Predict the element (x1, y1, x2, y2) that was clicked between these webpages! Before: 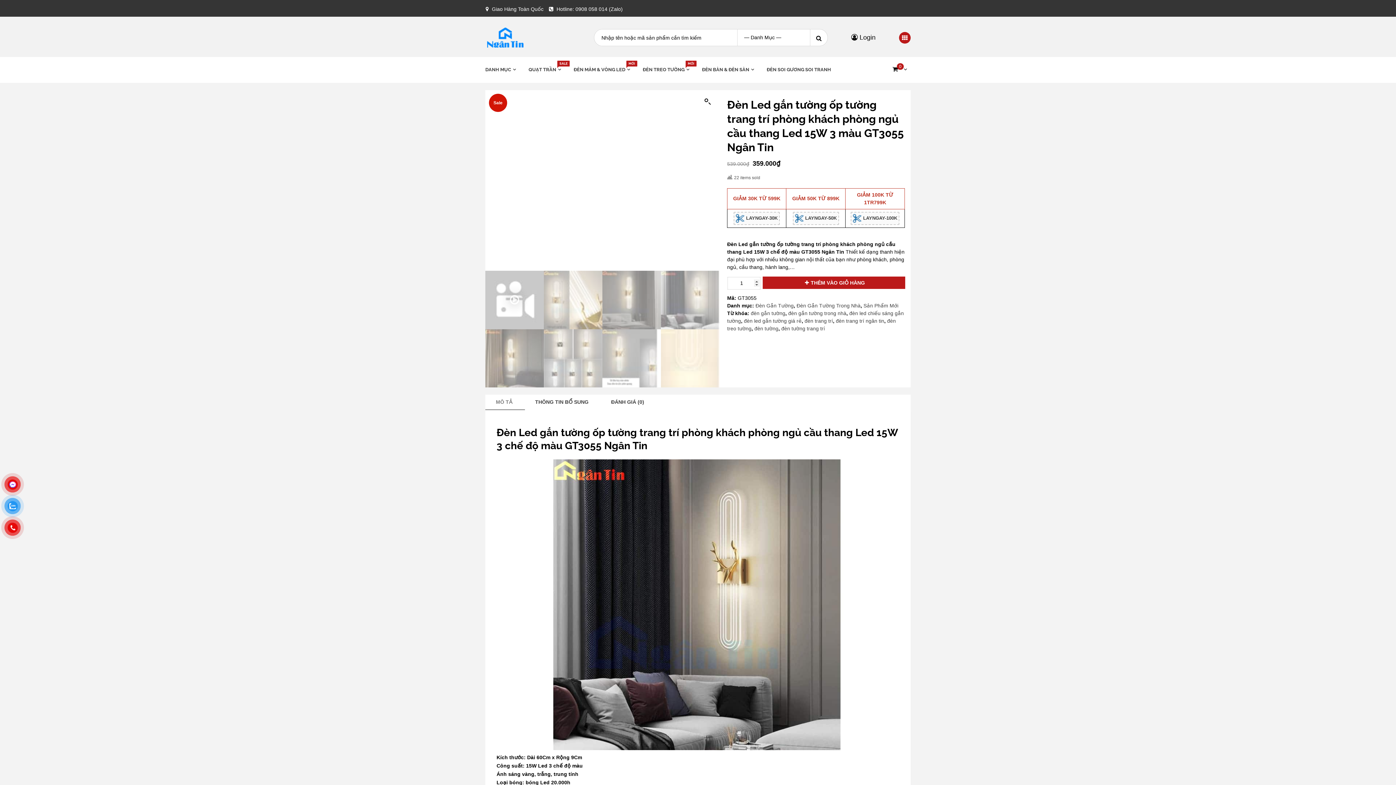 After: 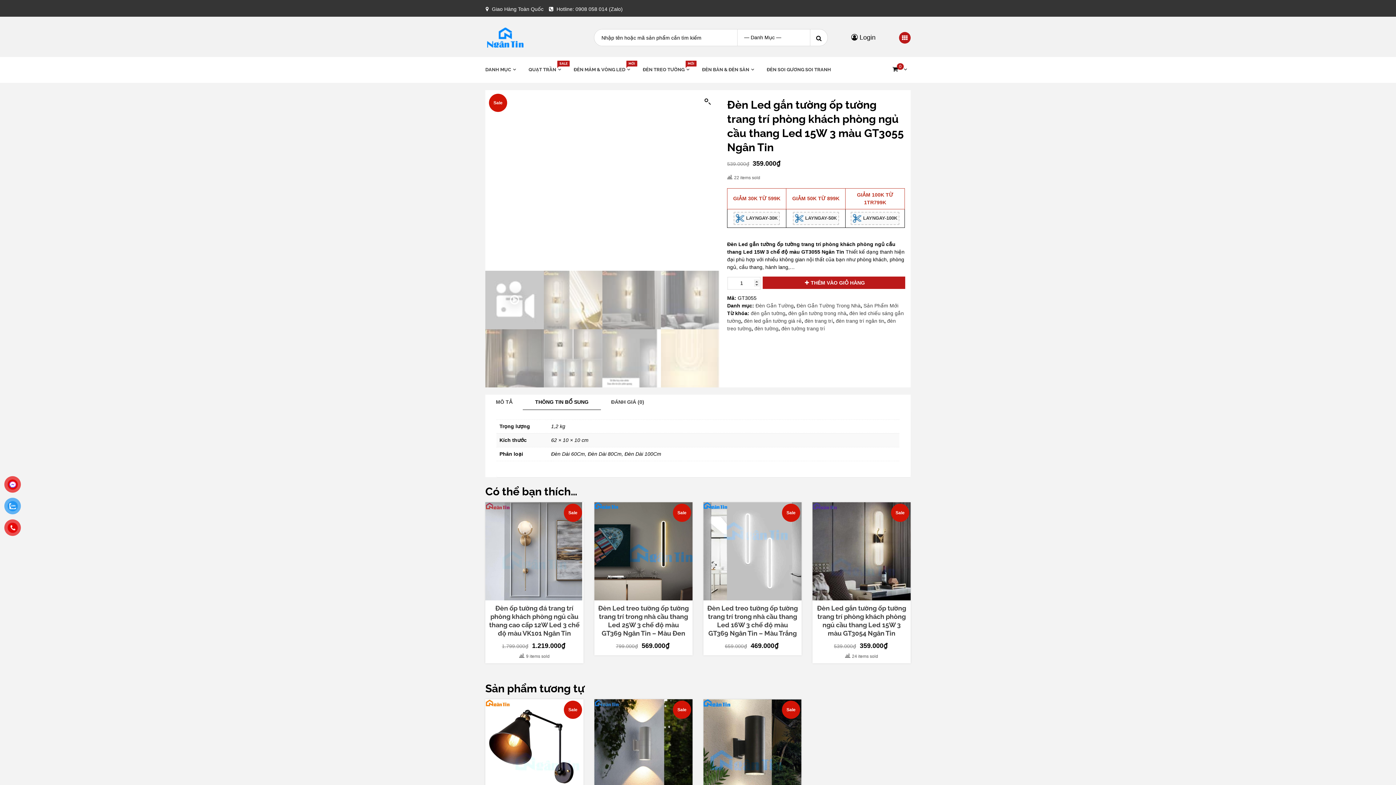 Action: label: THÔNG TIN BỔ SUNG bbox: (528, 395, 596, 409)